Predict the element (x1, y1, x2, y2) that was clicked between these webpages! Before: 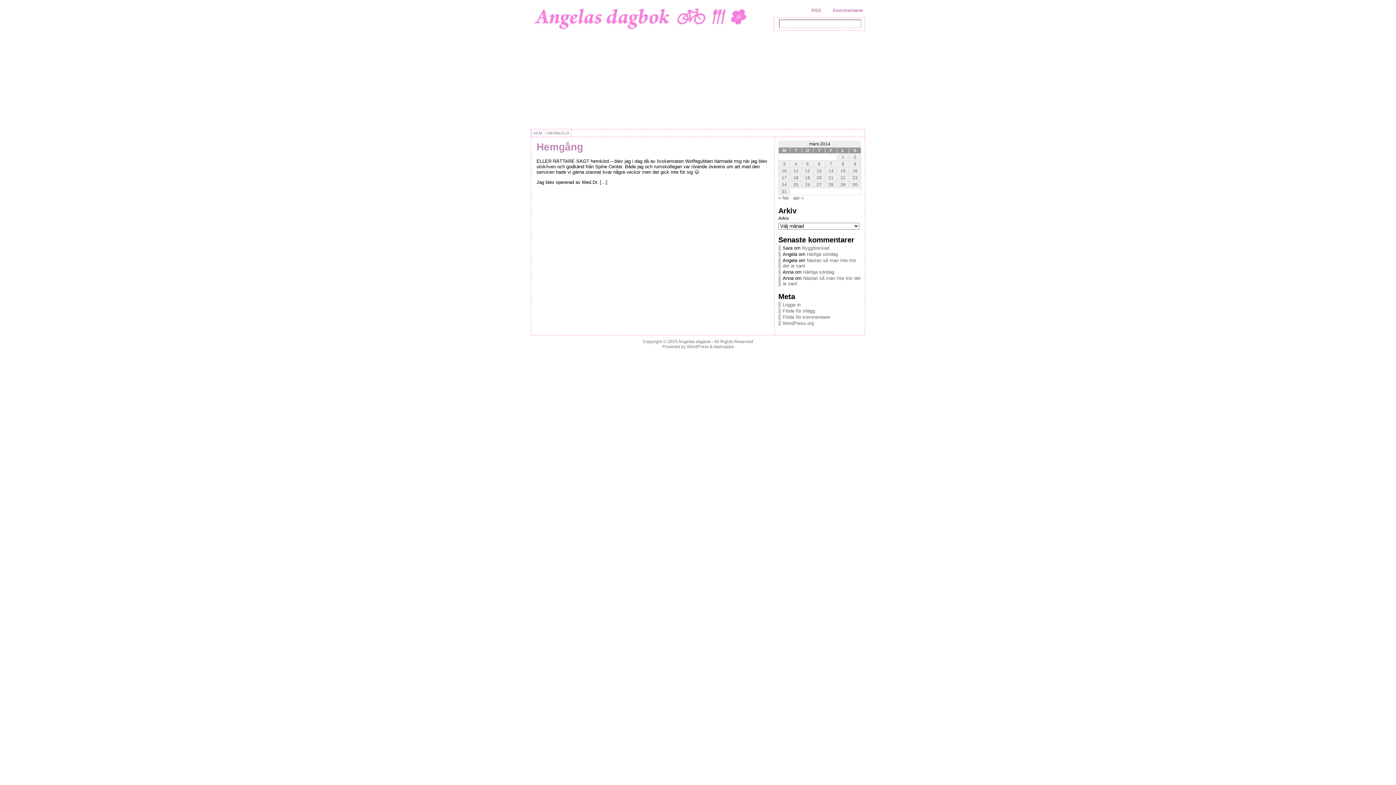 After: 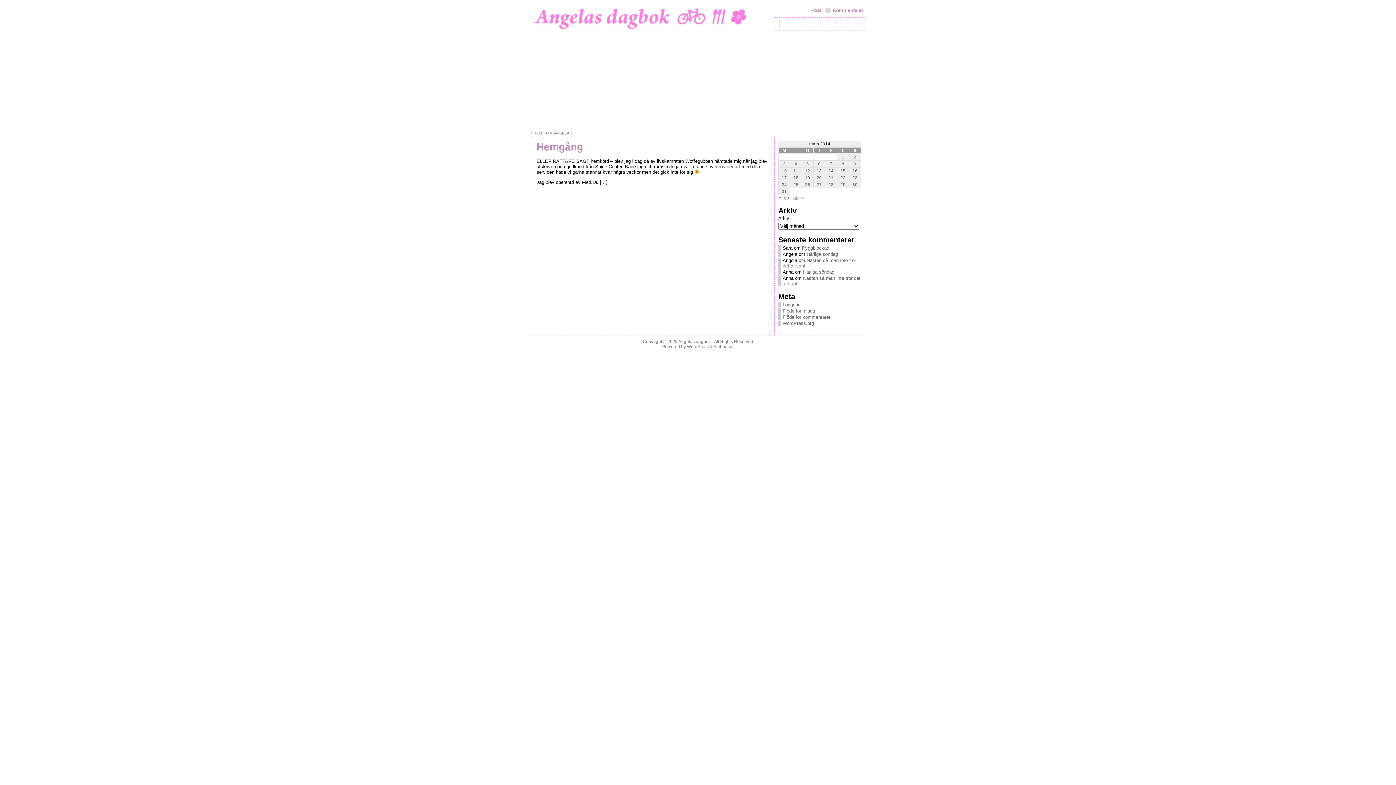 Action: bbox: (536, 141, 583, 152) label: Hemgång